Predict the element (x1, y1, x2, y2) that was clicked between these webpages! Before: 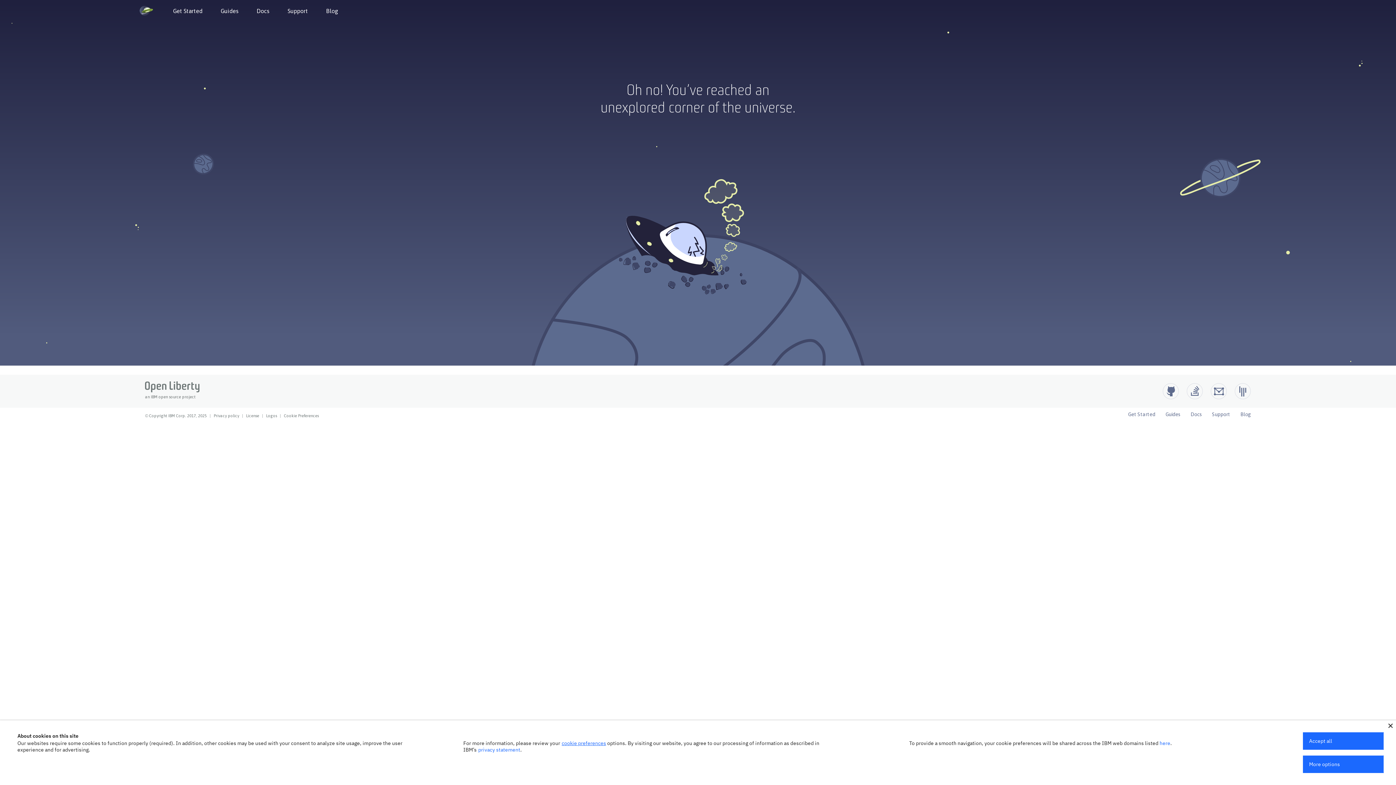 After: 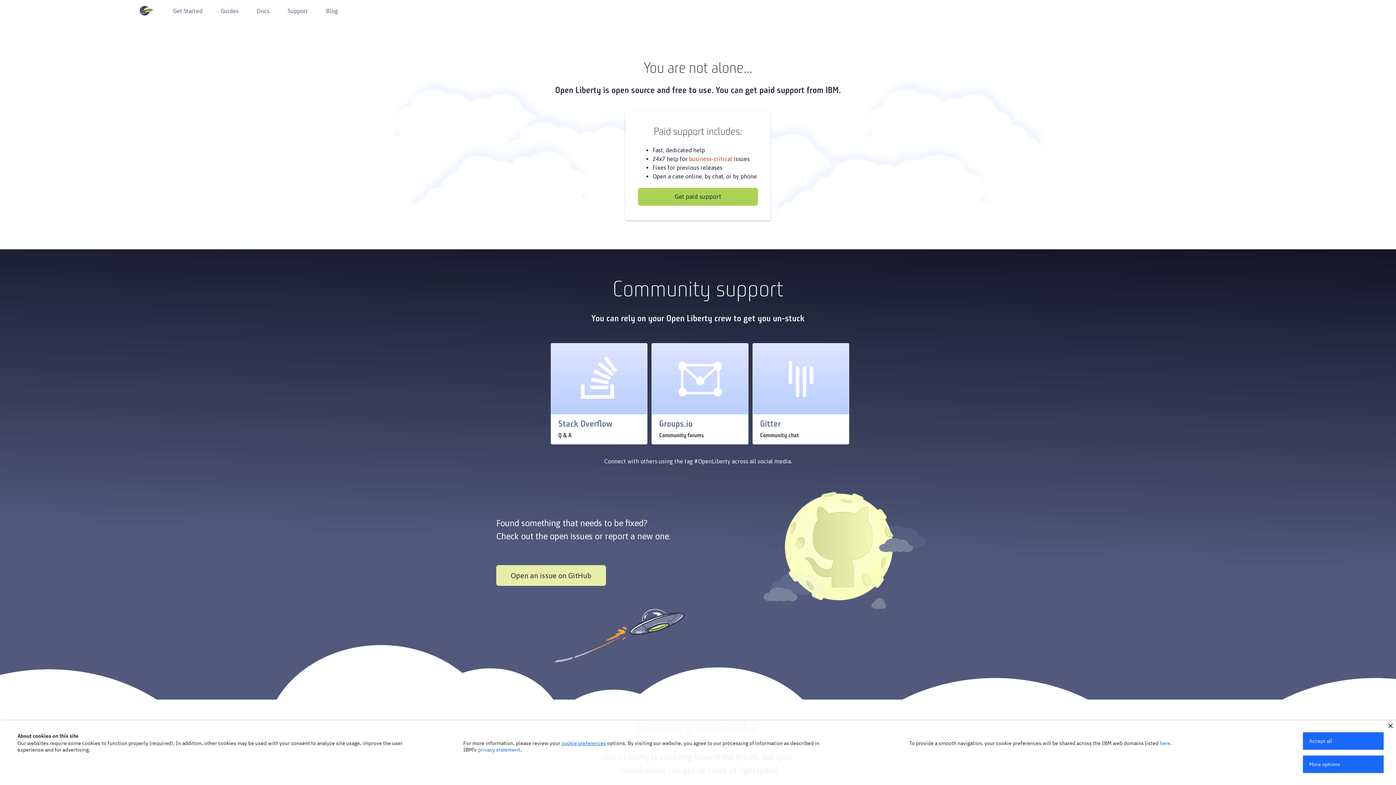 Action: bbox: (278, 3, 317, 18) label: Support